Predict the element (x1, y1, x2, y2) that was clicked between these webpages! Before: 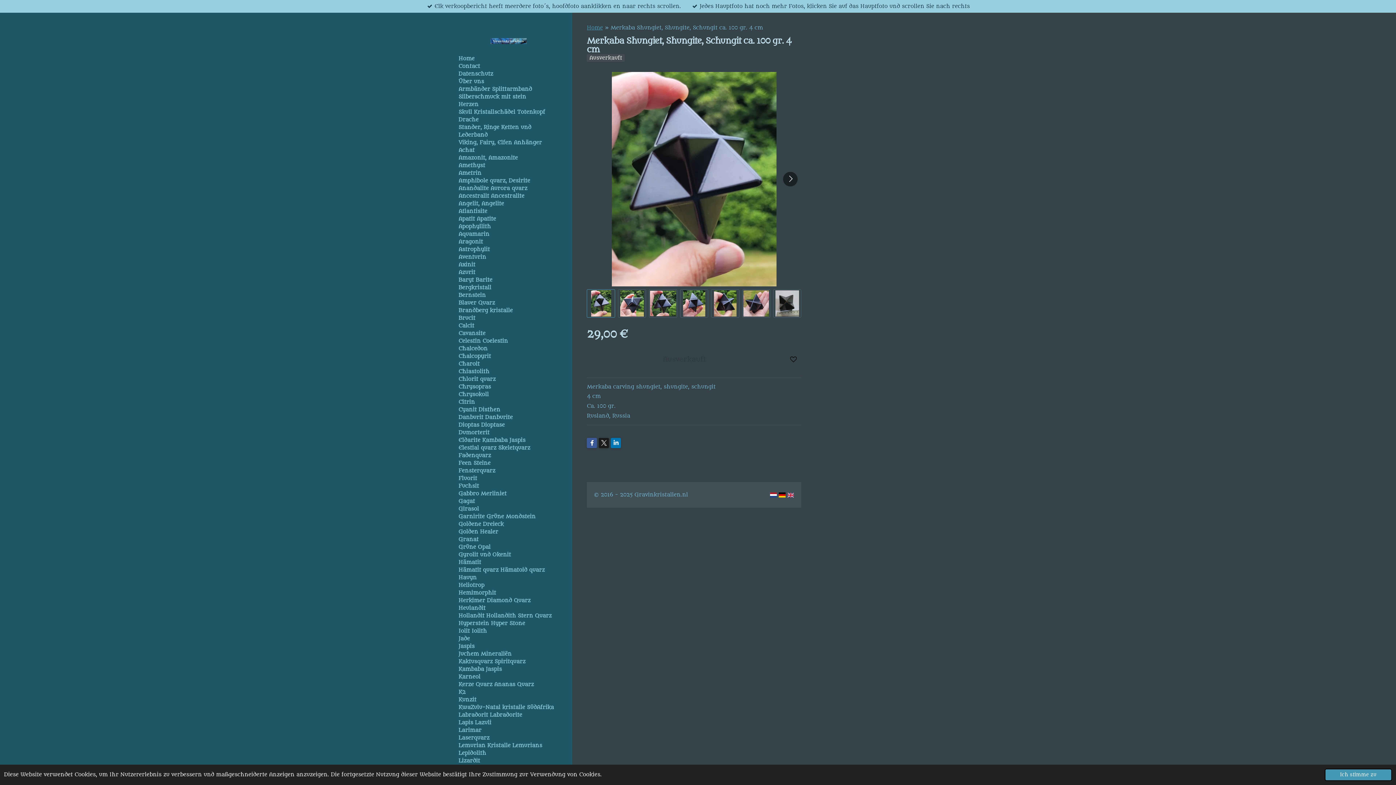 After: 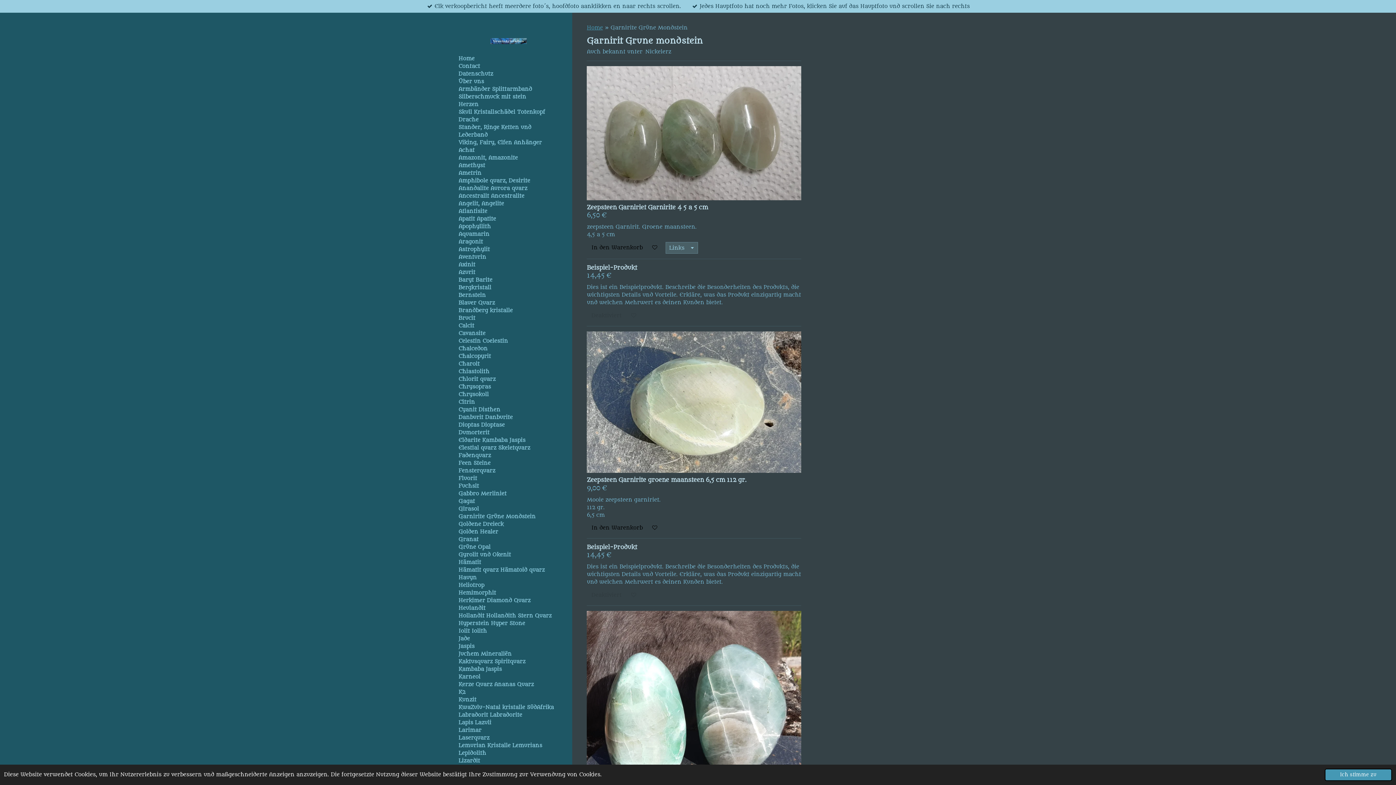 Action: bbox: (456, 512, 561, 520) label: Garnirite Grüne Mondstein